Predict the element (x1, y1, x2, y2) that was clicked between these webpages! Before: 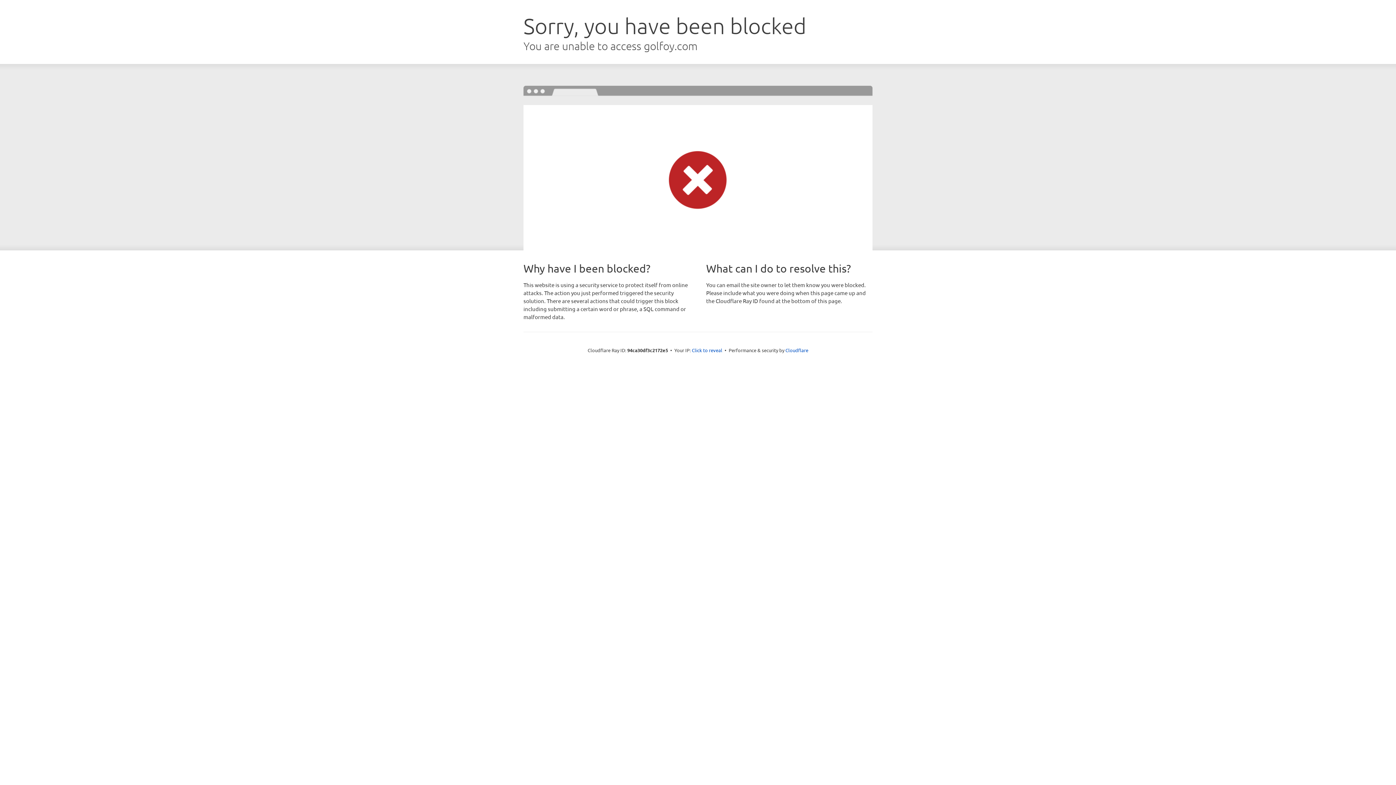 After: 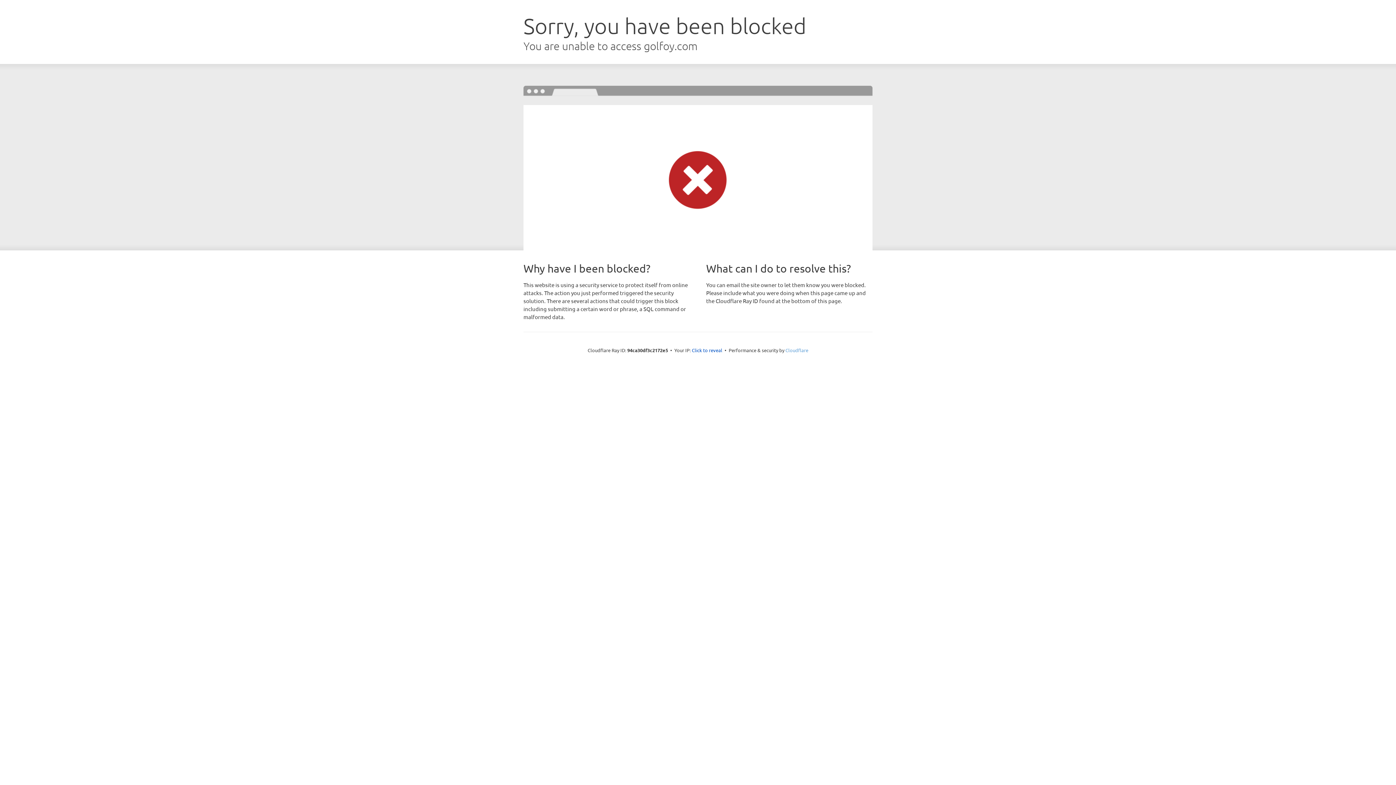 Action: label: Cloudflare bbox: (785, 347, 808, 353)